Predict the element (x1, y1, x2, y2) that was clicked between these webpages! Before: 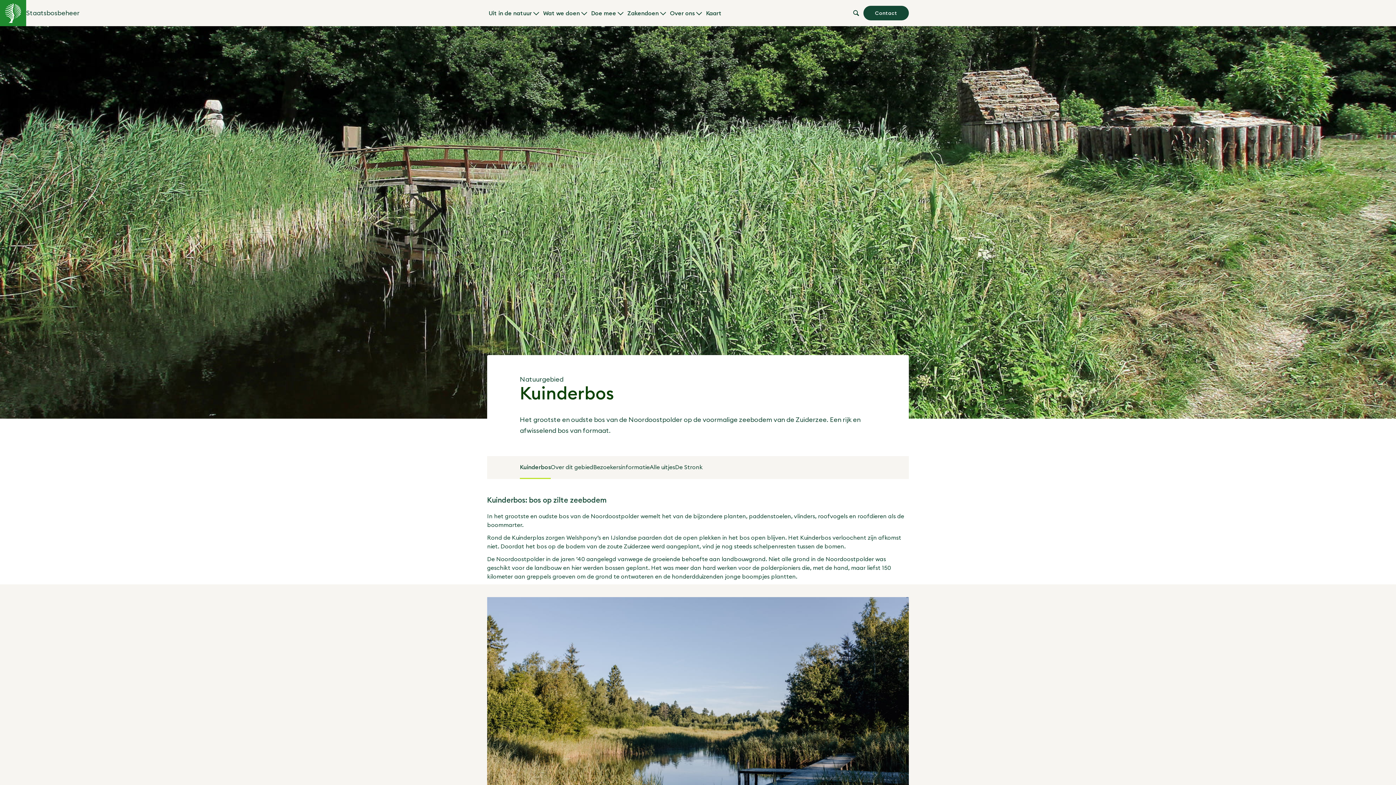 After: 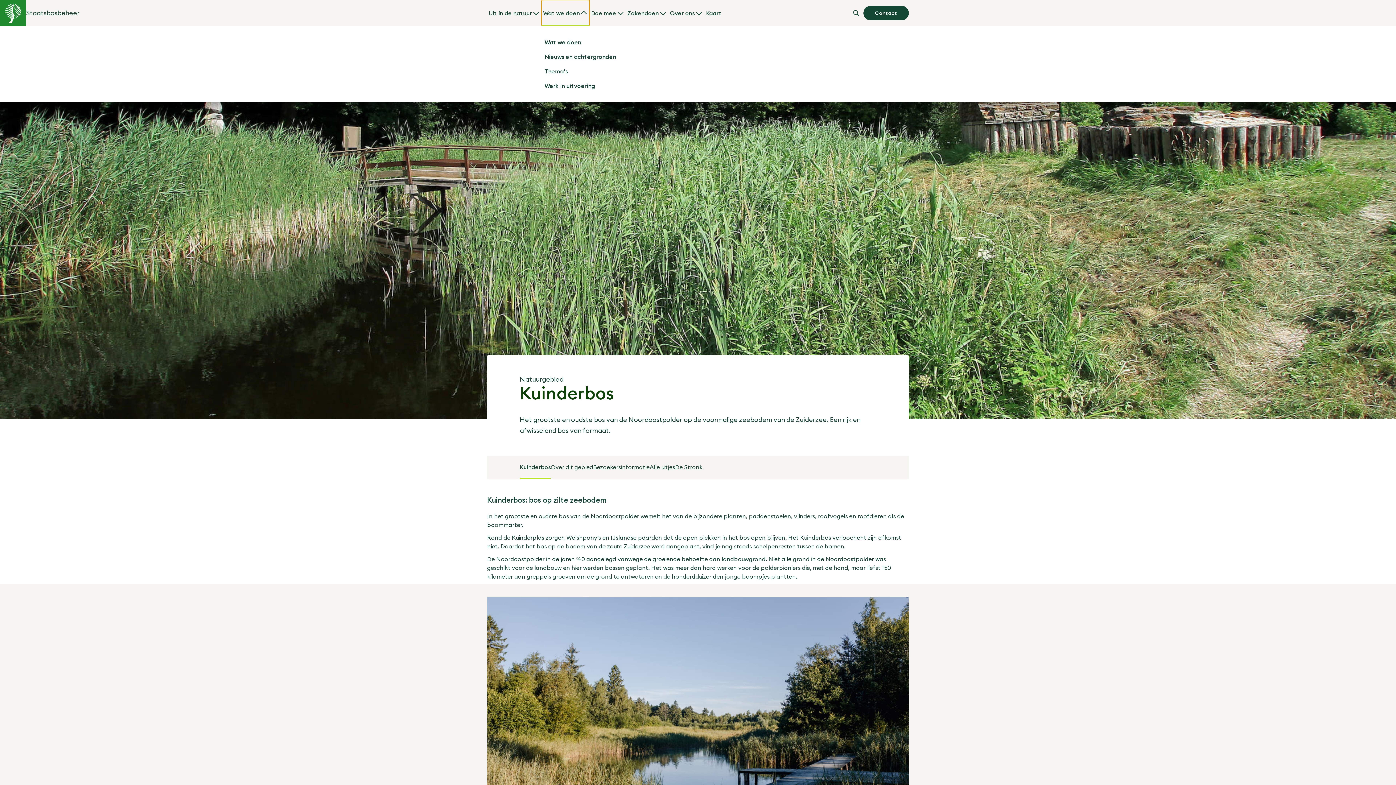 Action: label: Submenu van Wat we doen bbox: (541, 0, 589, 26)